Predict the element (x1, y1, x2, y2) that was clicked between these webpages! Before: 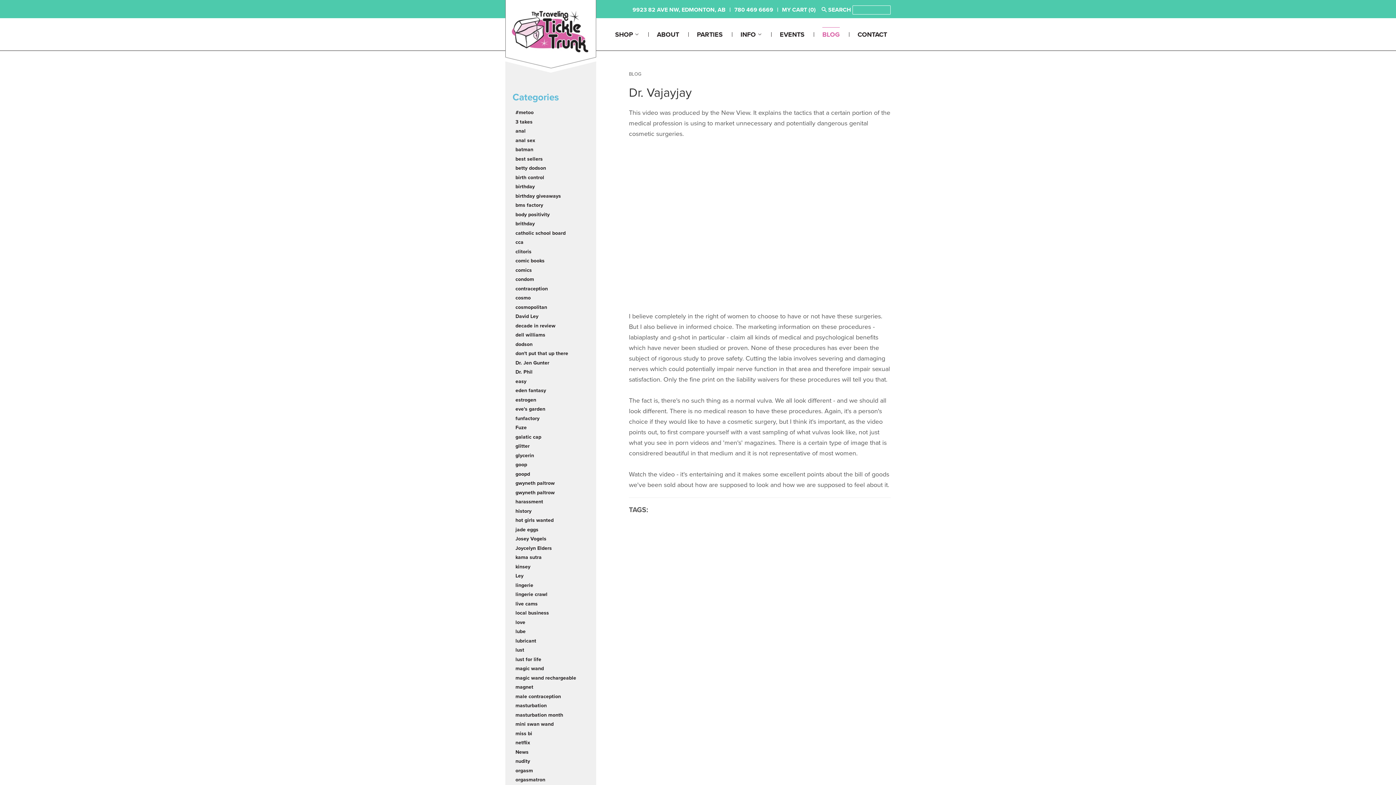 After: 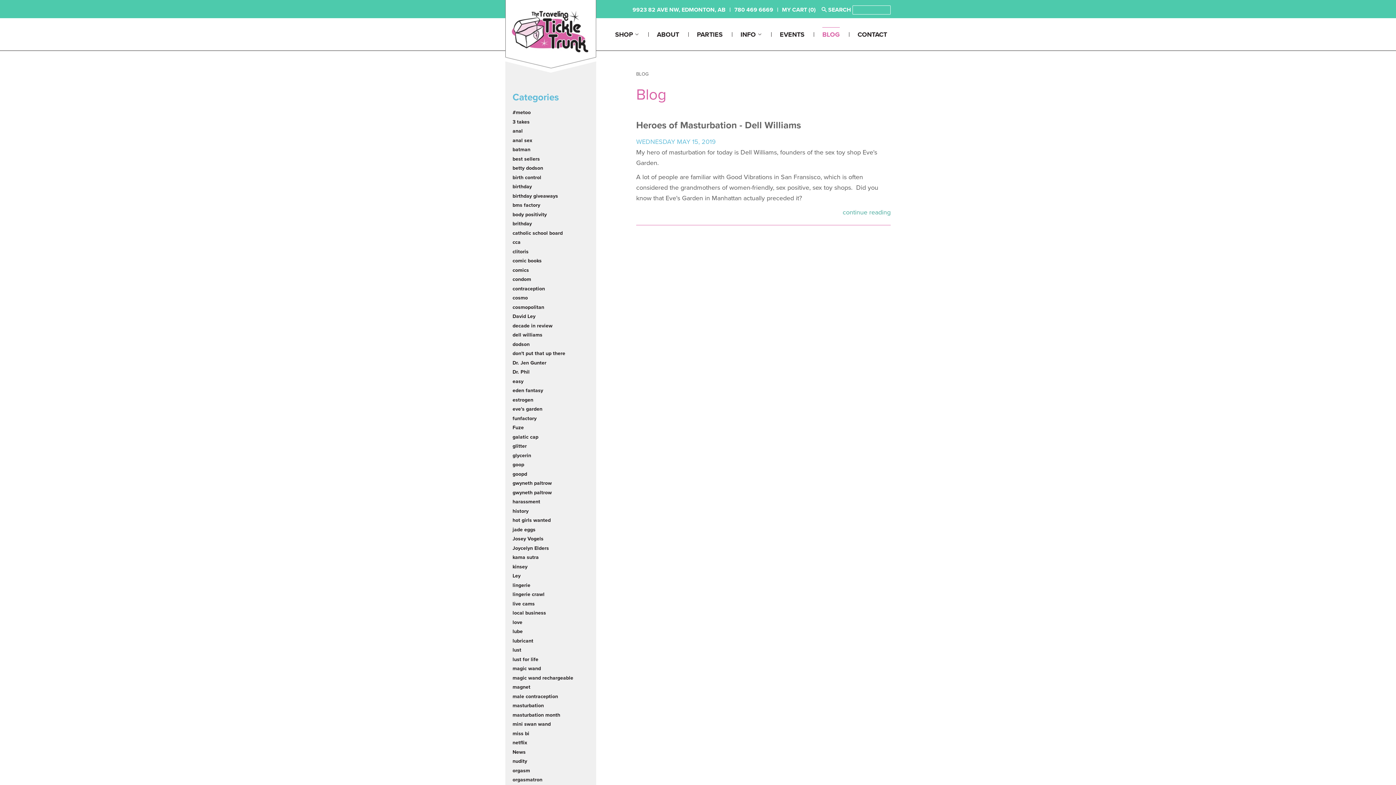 Action: bbox: (515, 406, 545, 412) label: eve's garden